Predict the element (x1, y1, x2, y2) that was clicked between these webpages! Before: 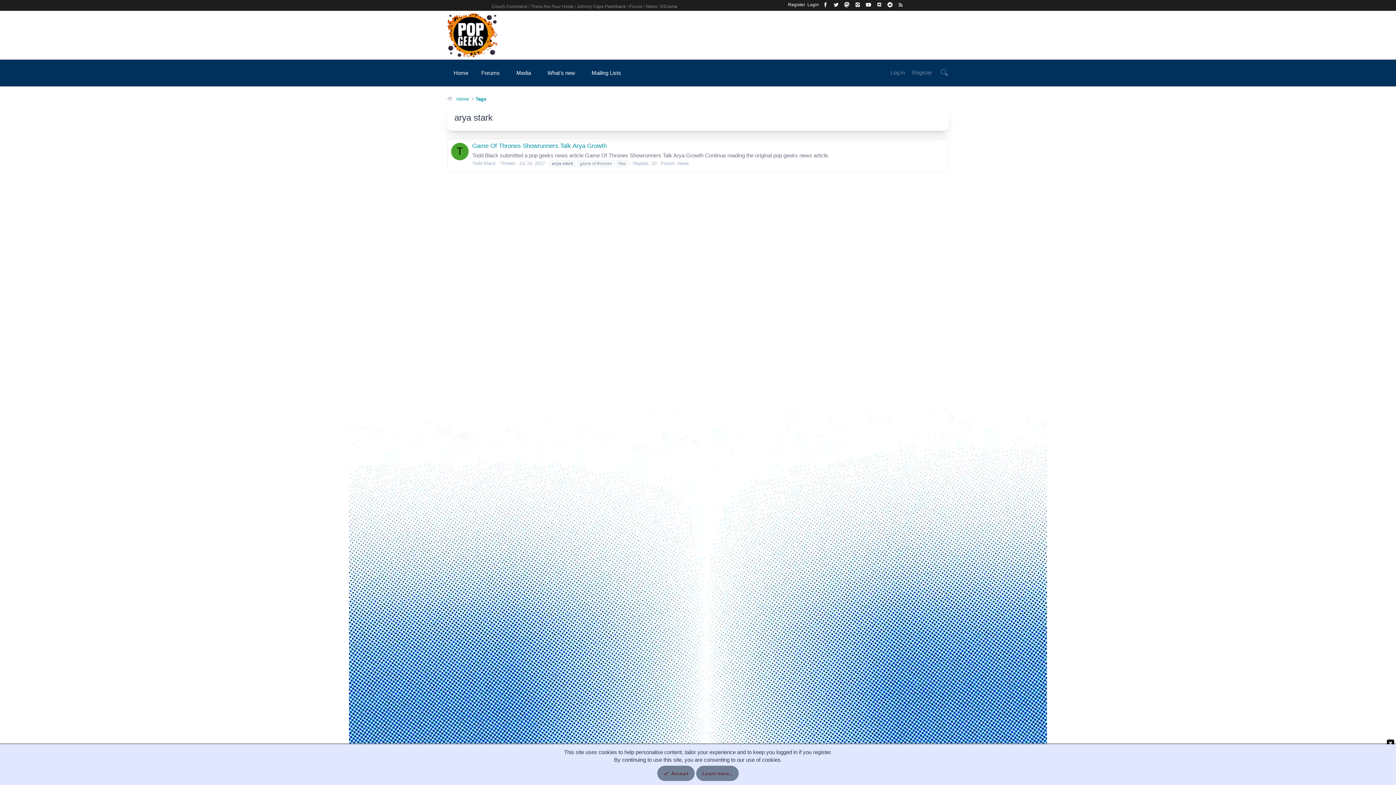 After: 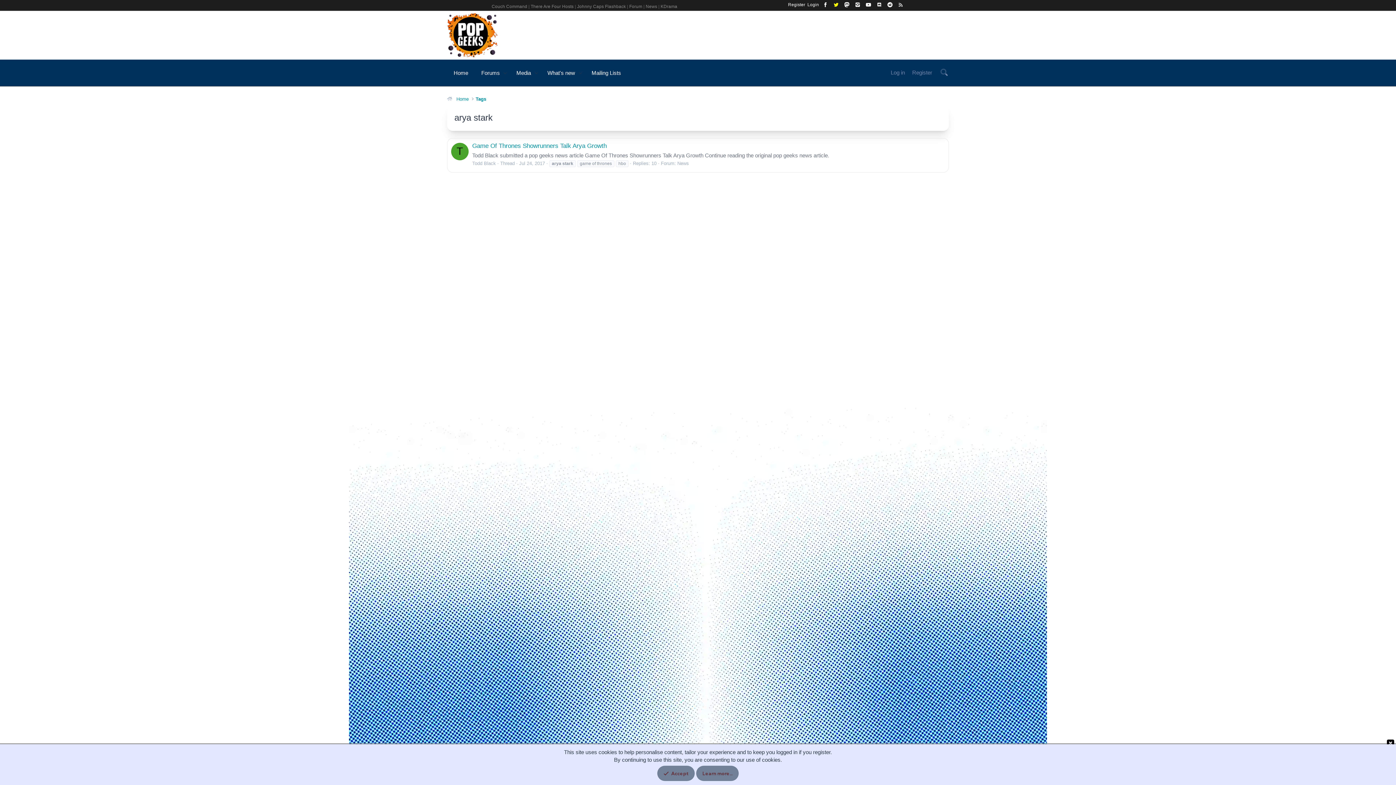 Action: bbox: (832, -5, 840, 14)